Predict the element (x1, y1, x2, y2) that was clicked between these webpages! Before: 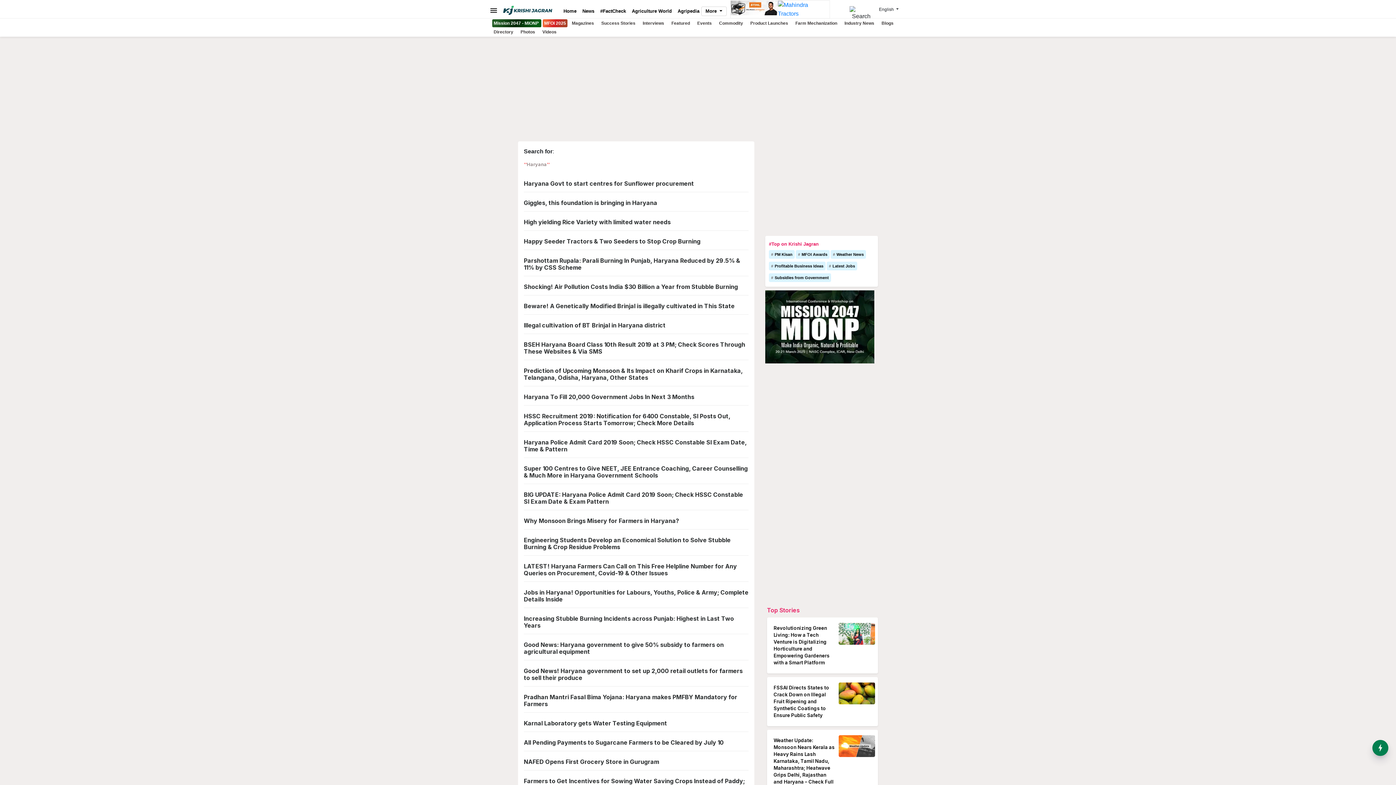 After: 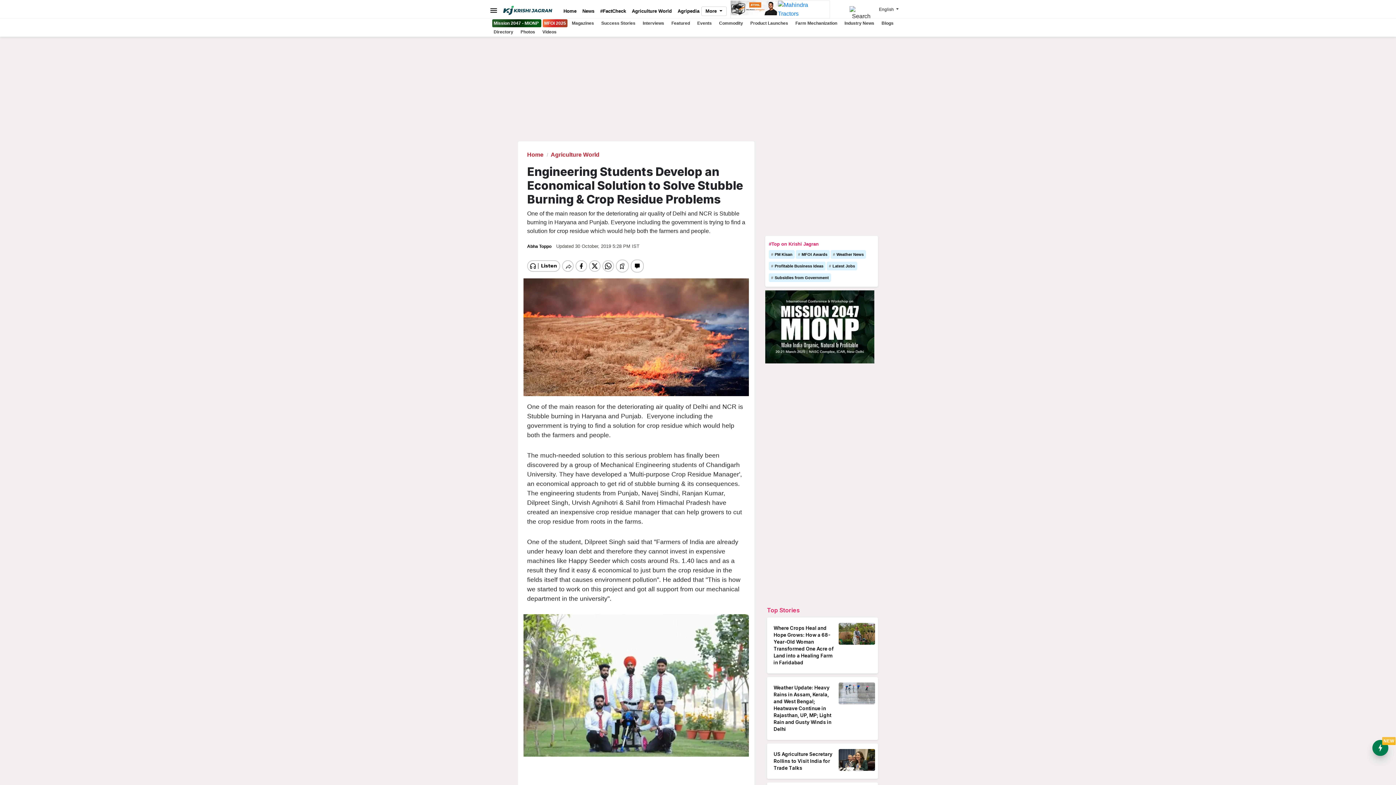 Action: label: Engineering Students Develop an Economical Solution to Solve Stubble Burning & Crop Residue Problems bbox: (524, 536, 730, 550)